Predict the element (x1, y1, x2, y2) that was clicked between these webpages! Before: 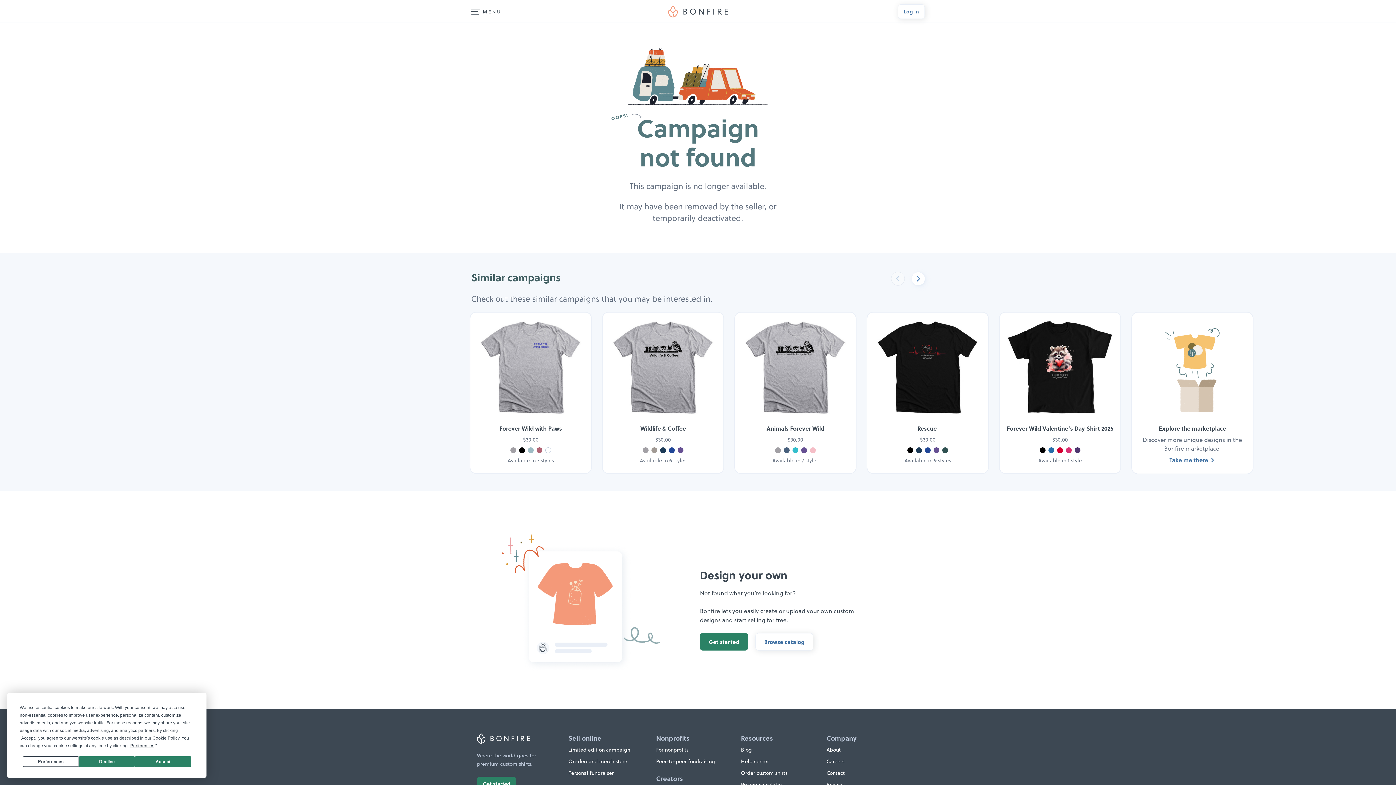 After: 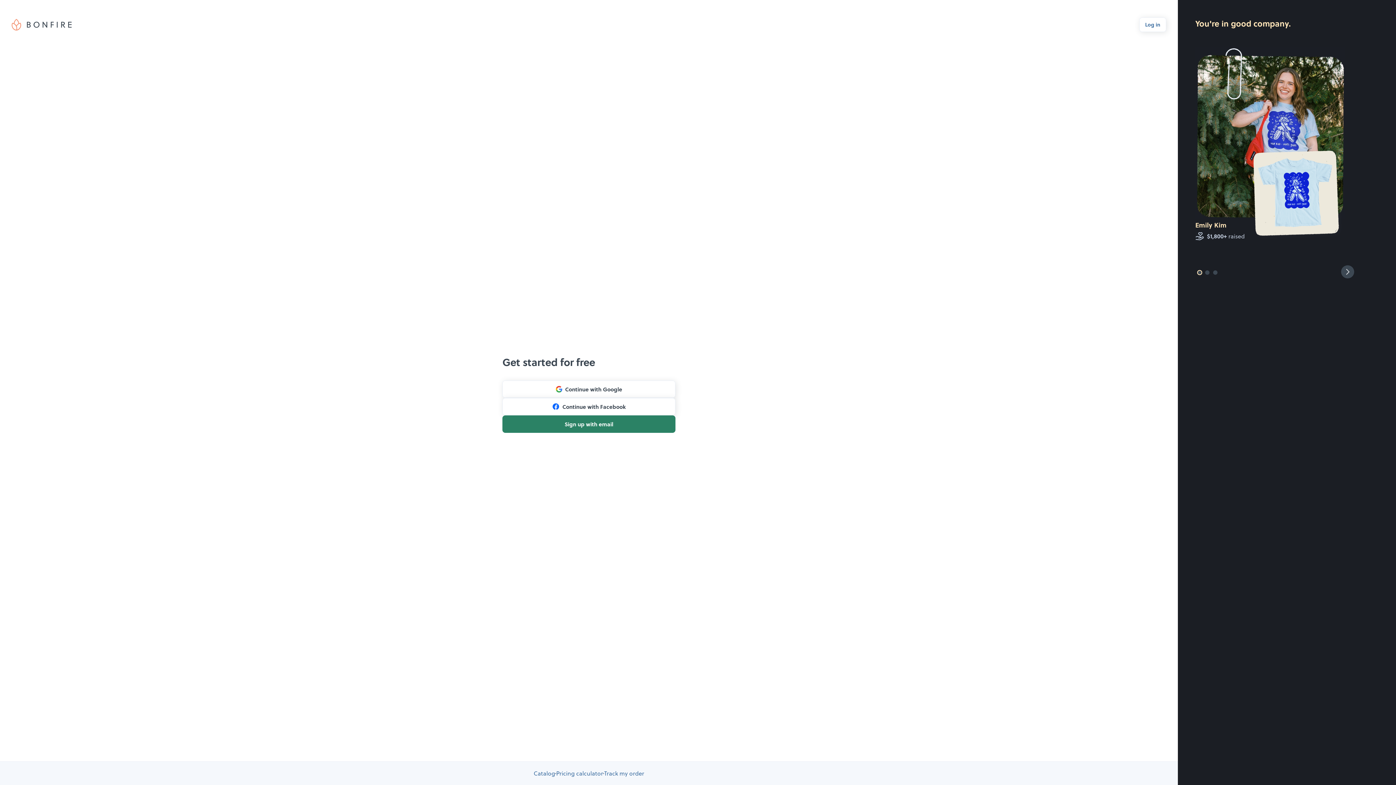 Action: bbox: (477, 777, 516, 791) label: Get started